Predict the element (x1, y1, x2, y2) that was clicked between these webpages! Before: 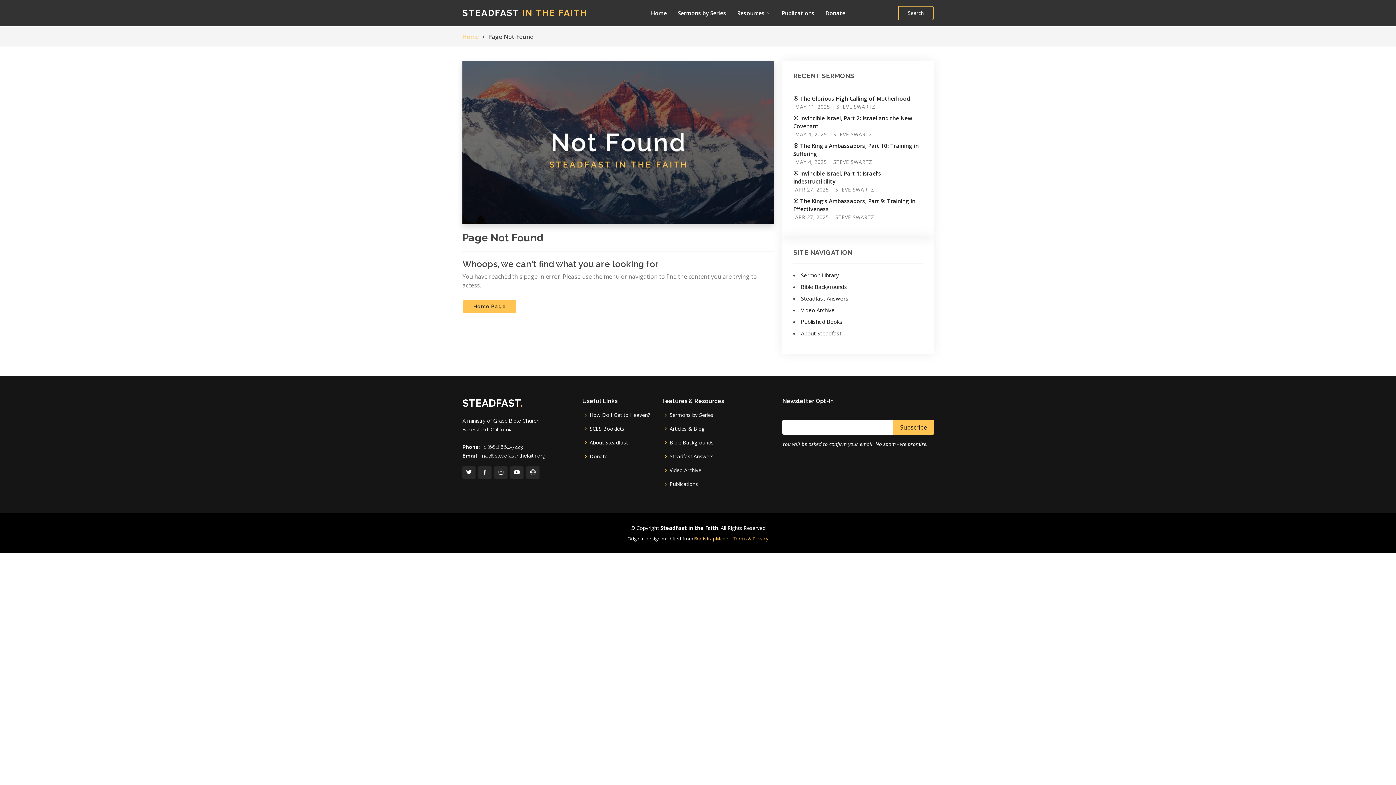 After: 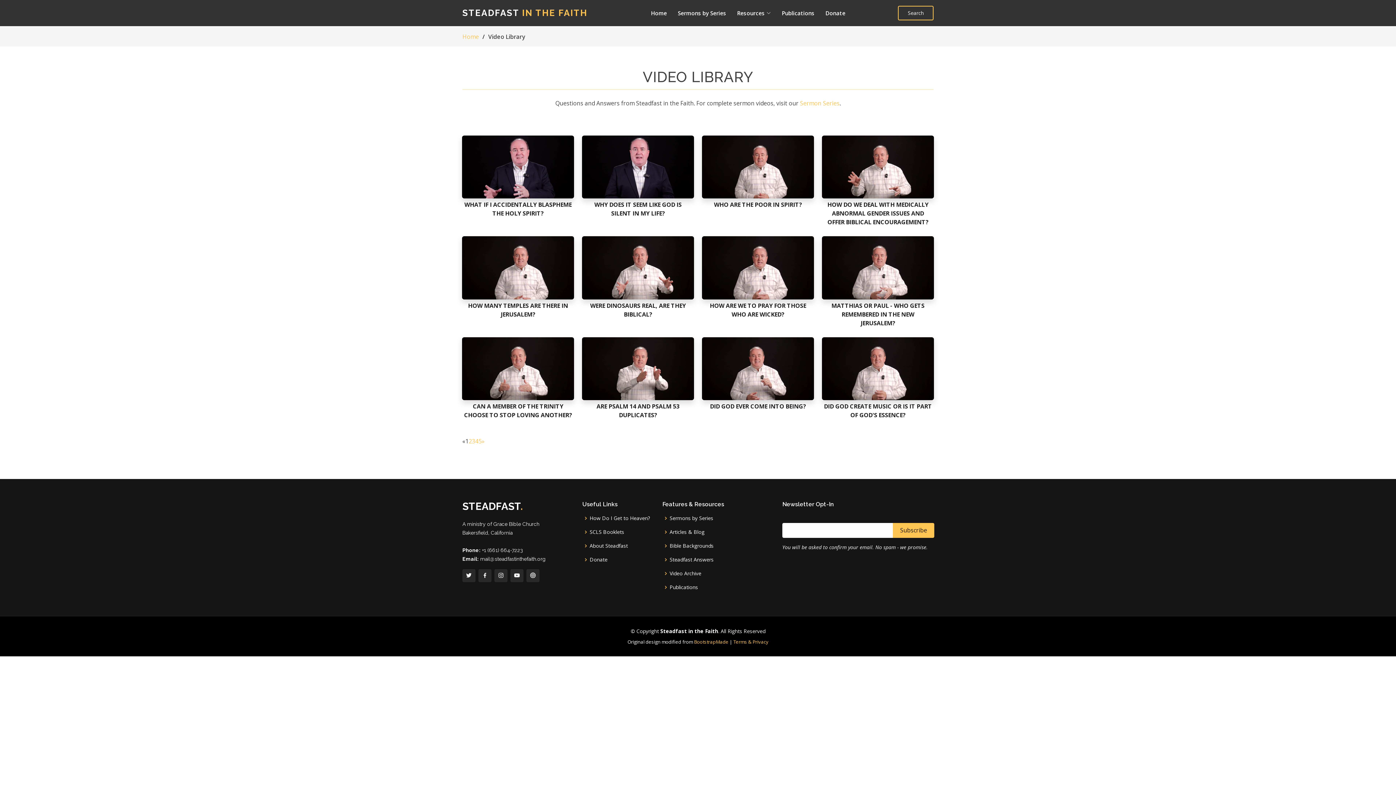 Action: bbox: (801, 306, 834, 313) label: Video Archive